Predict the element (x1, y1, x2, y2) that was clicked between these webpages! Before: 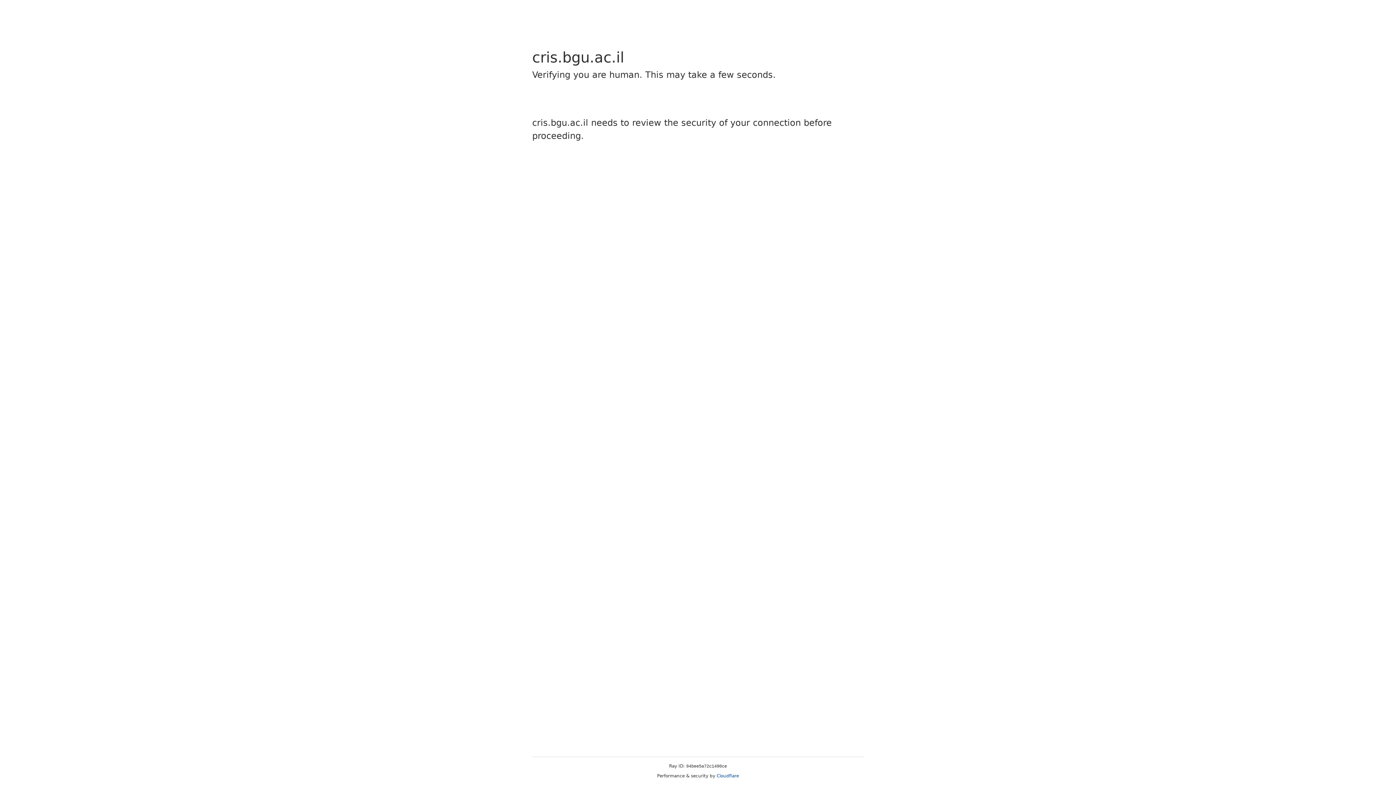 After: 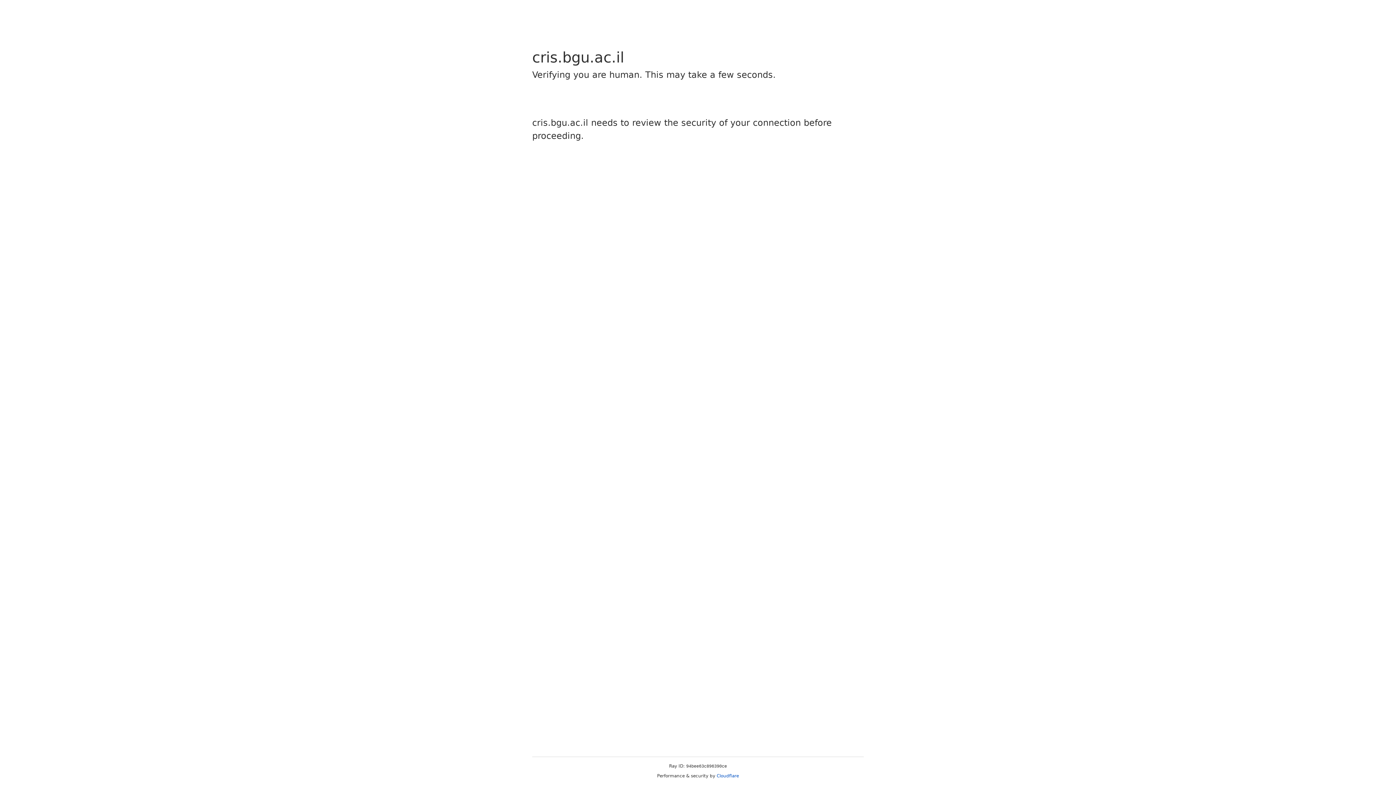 Action: bbox: (716, 773, 739, 778) label: Cloudflare